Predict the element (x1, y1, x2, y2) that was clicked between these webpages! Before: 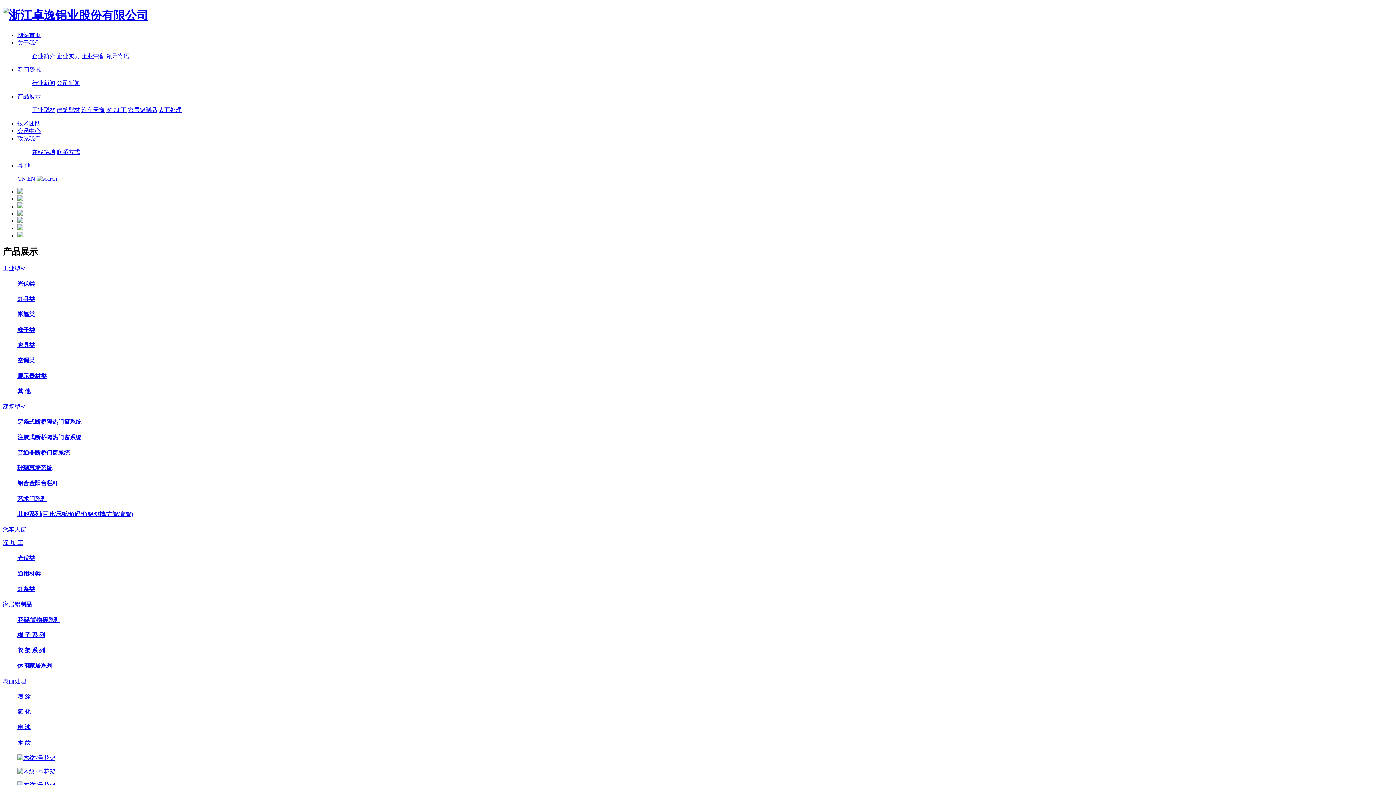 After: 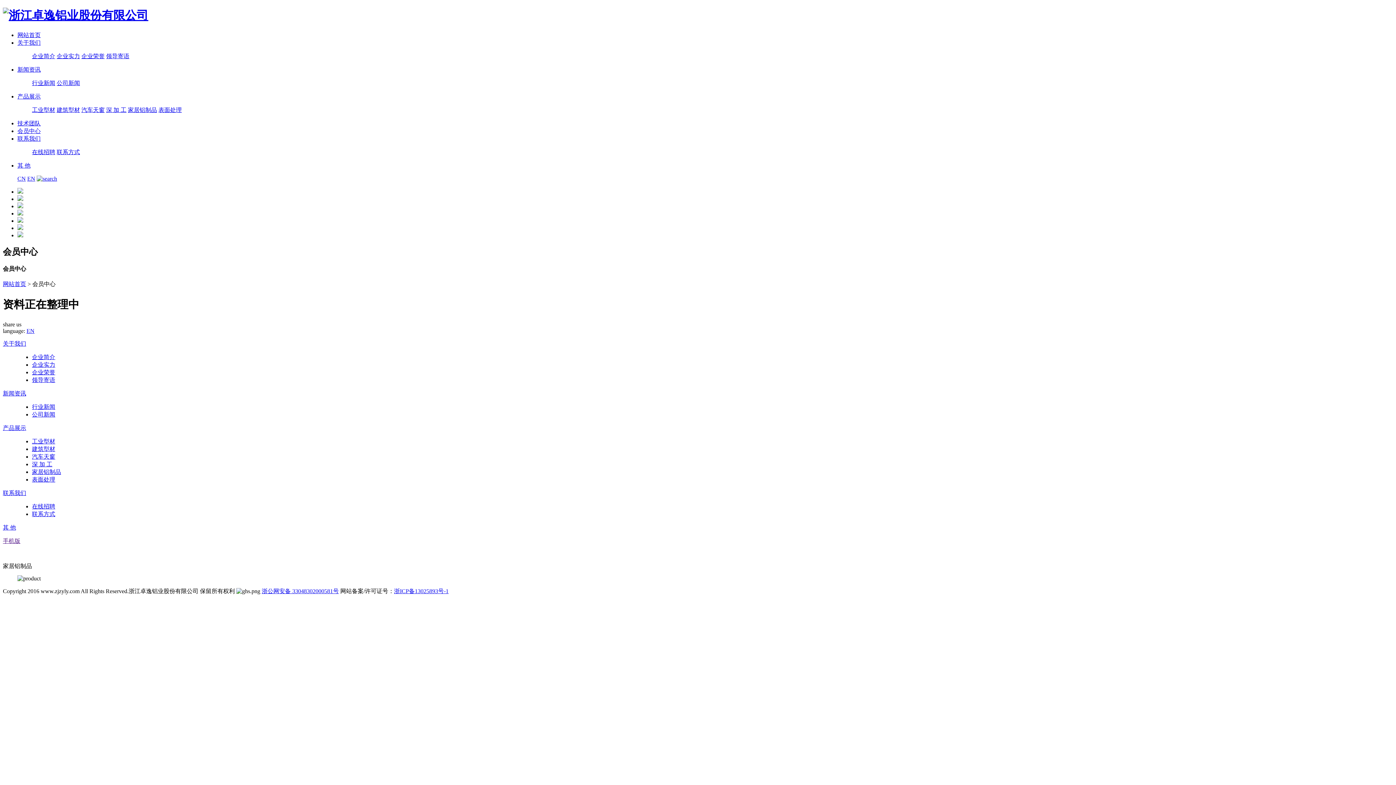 Action: label: 会员中心 bbox: (17, 127, 40, 134)